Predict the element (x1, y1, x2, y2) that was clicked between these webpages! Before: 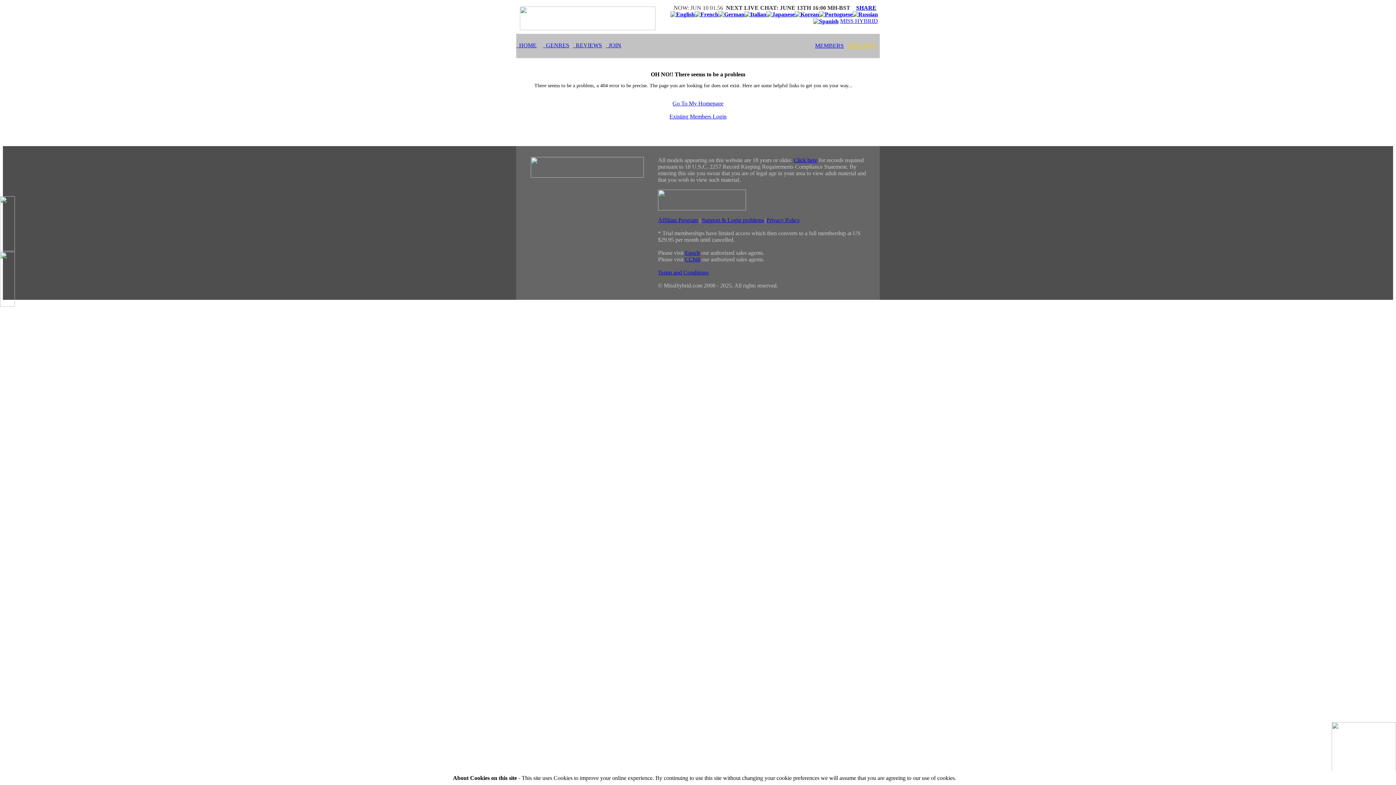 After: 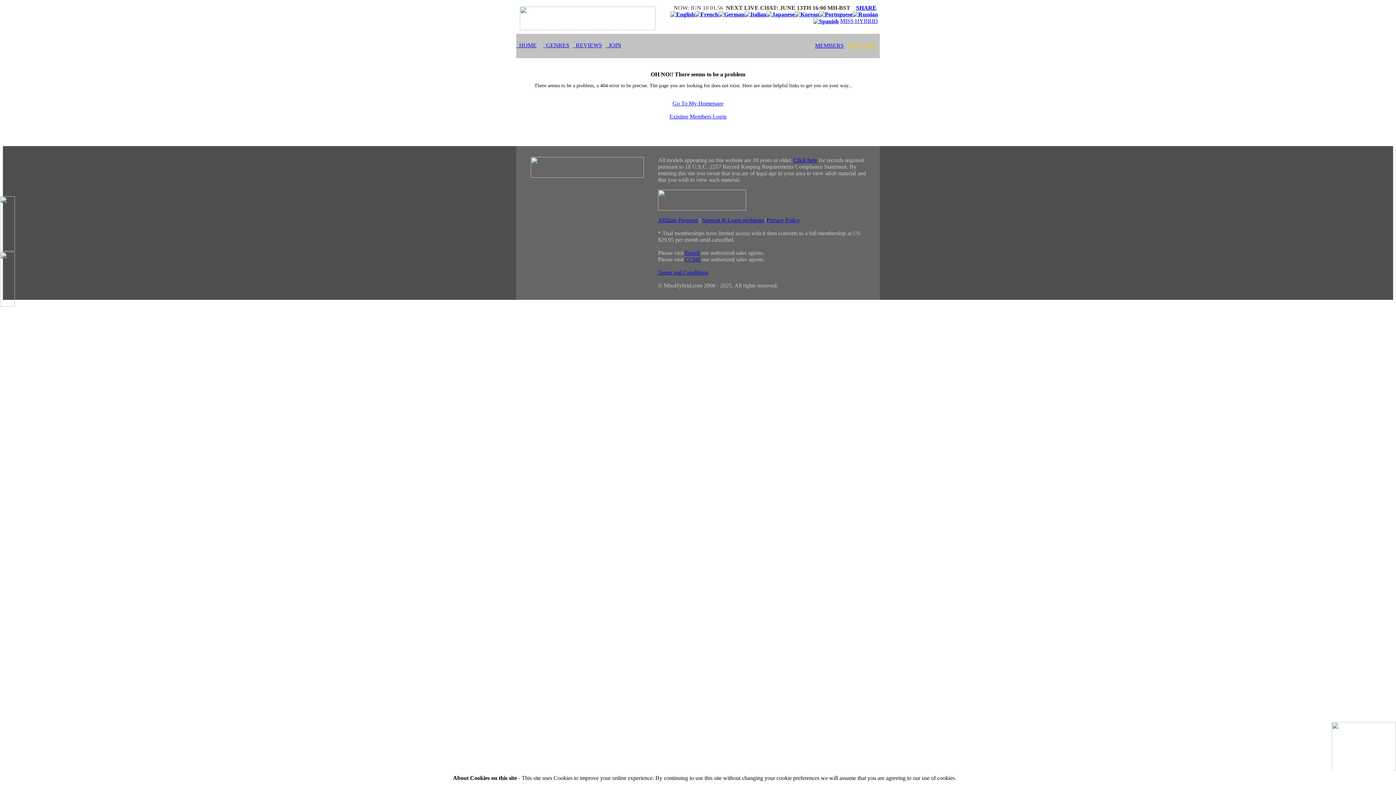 Action: label: Privacy Policy bbox: (766, 217, 800, 223)